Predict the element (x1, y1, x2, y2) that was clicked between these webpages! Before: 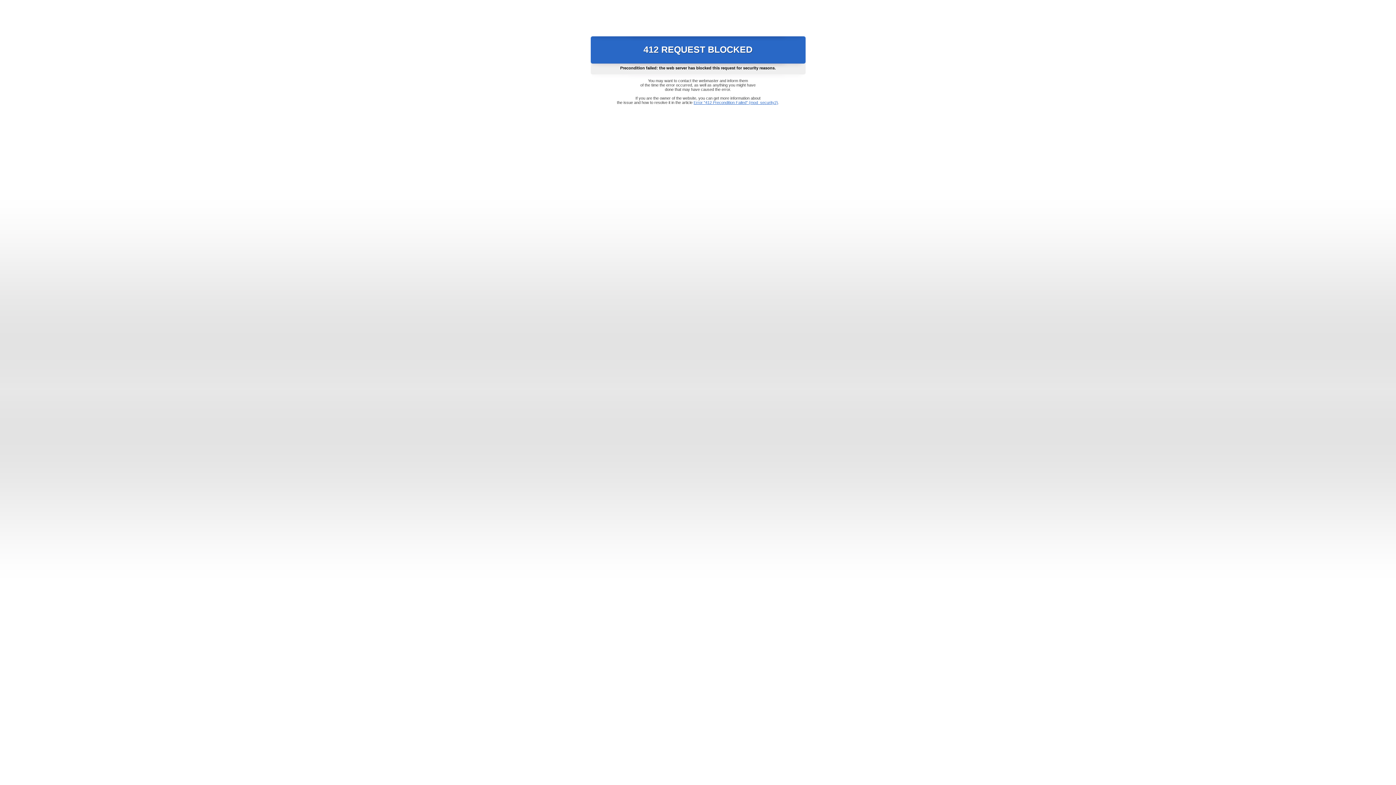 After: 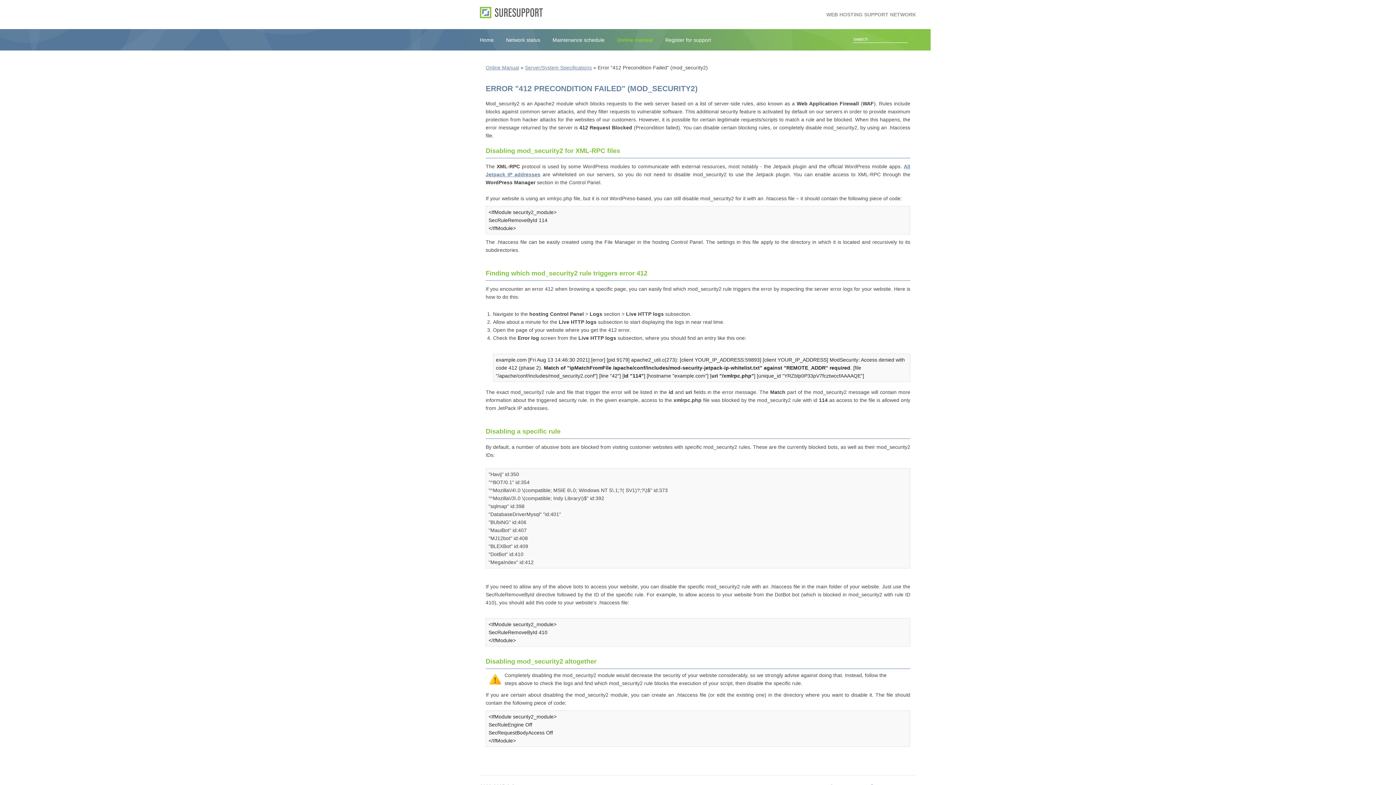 Action: label: Error "412 Precondition Failed" (mod_security2) bbox: (693, 100, 778, 104)